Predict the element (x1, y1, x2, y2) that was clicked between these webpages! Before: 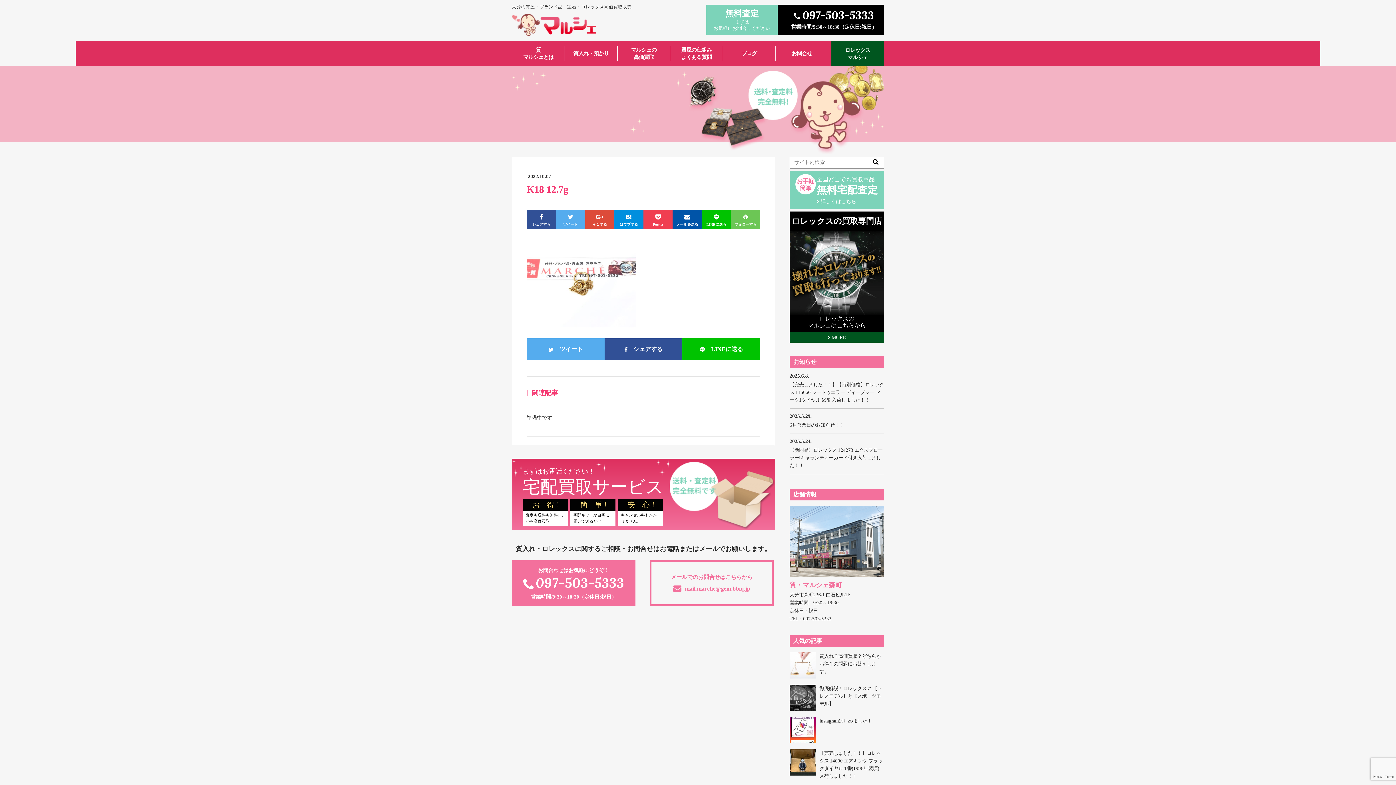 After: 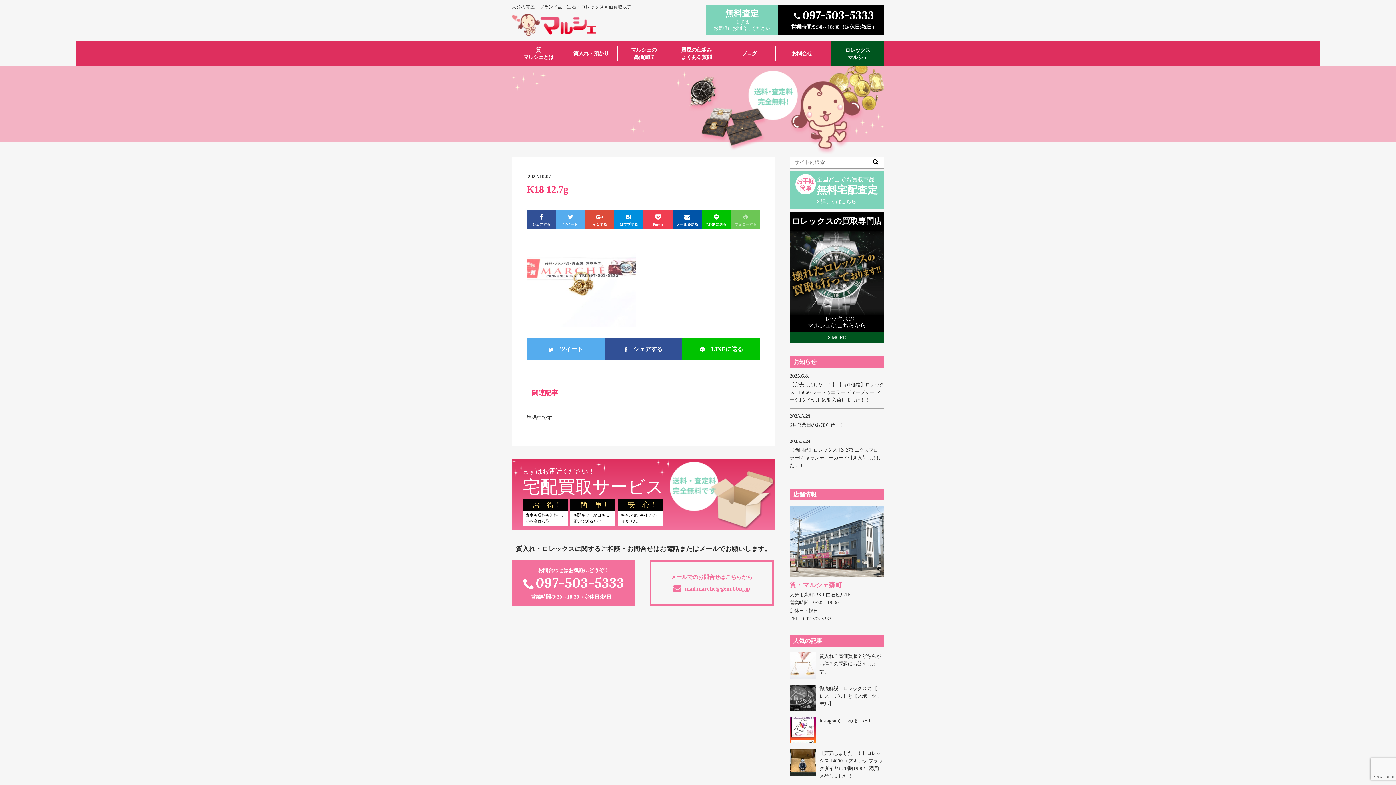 Action: bbox: (731, 210, 760, 229) label: フォローする